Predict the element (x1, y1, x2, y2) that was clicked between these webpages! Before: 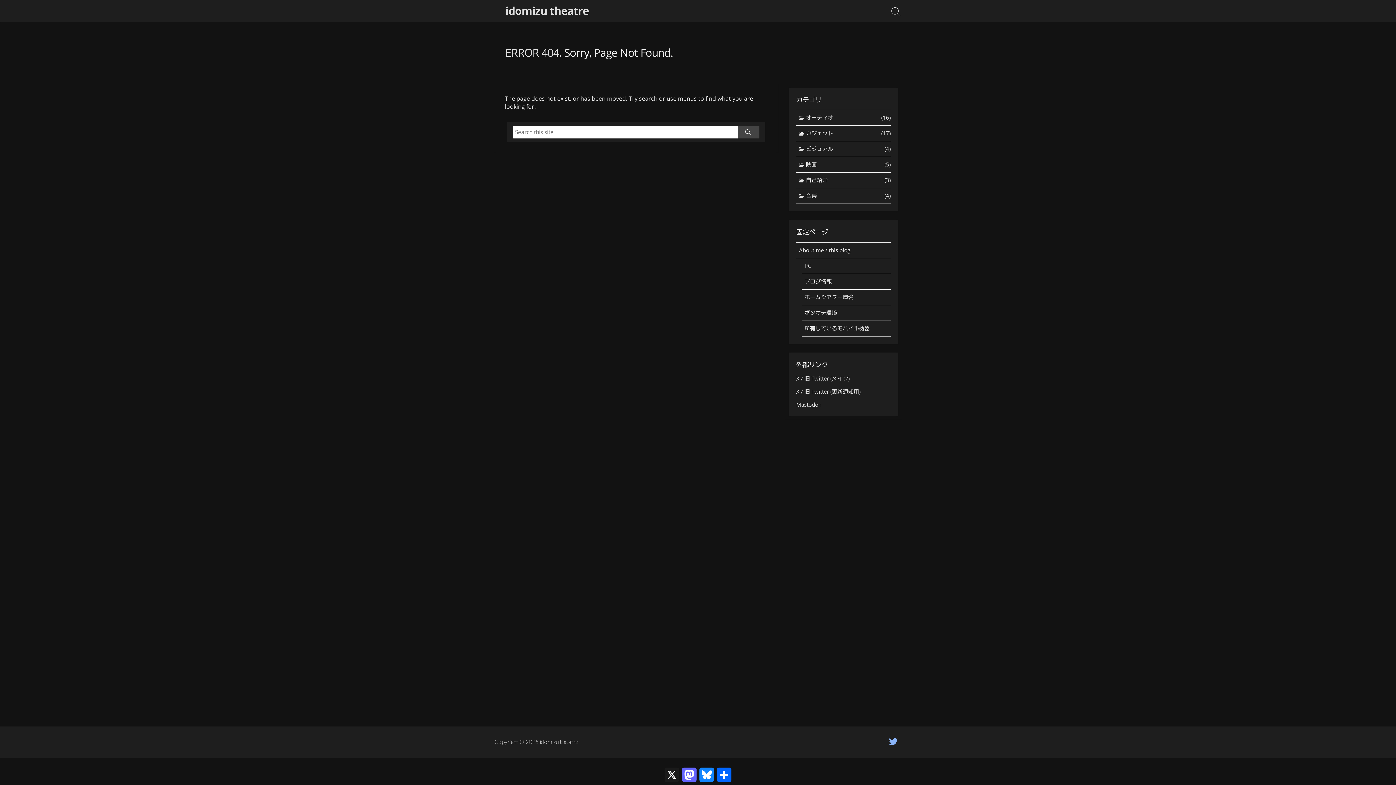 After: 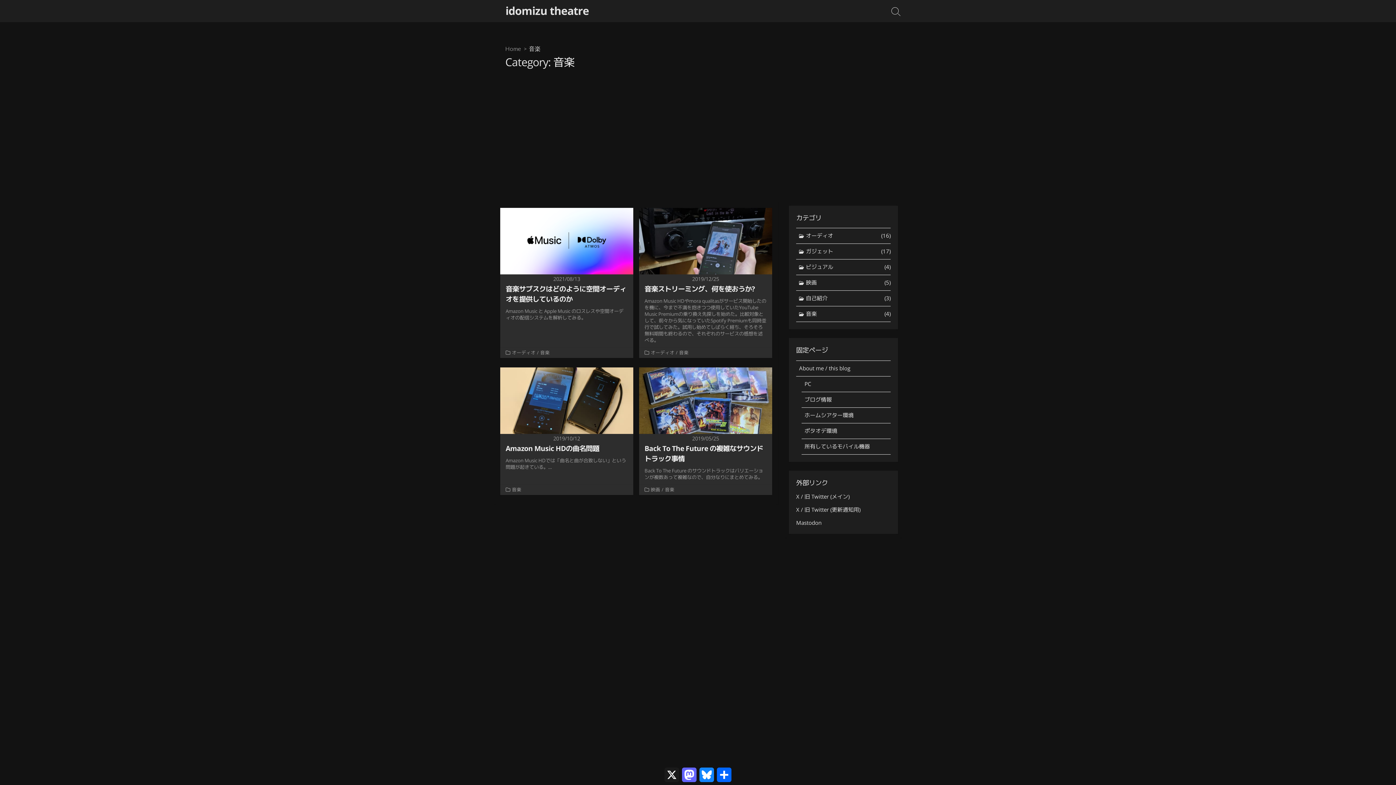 Action: label: 音楽
(4) bbox: (796, 188, 890, 204)